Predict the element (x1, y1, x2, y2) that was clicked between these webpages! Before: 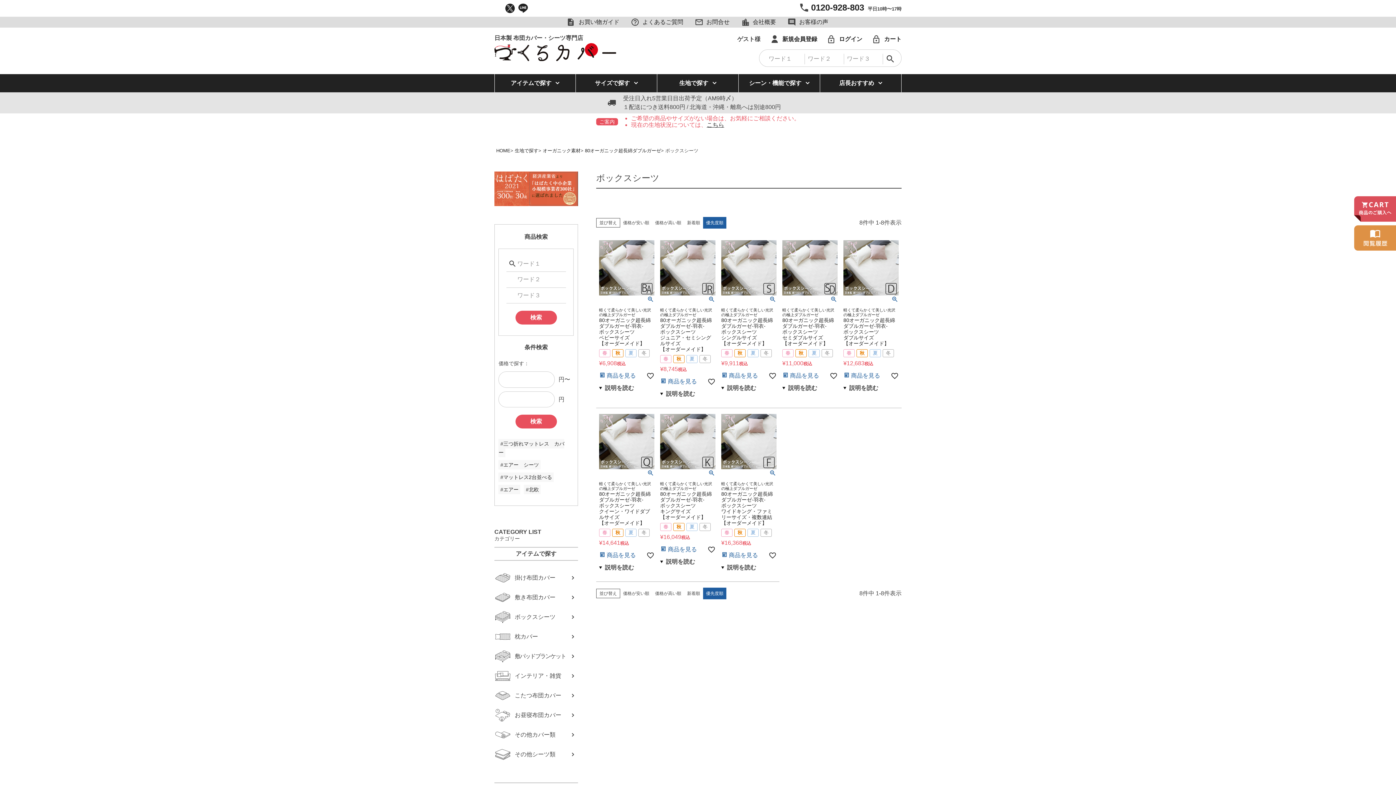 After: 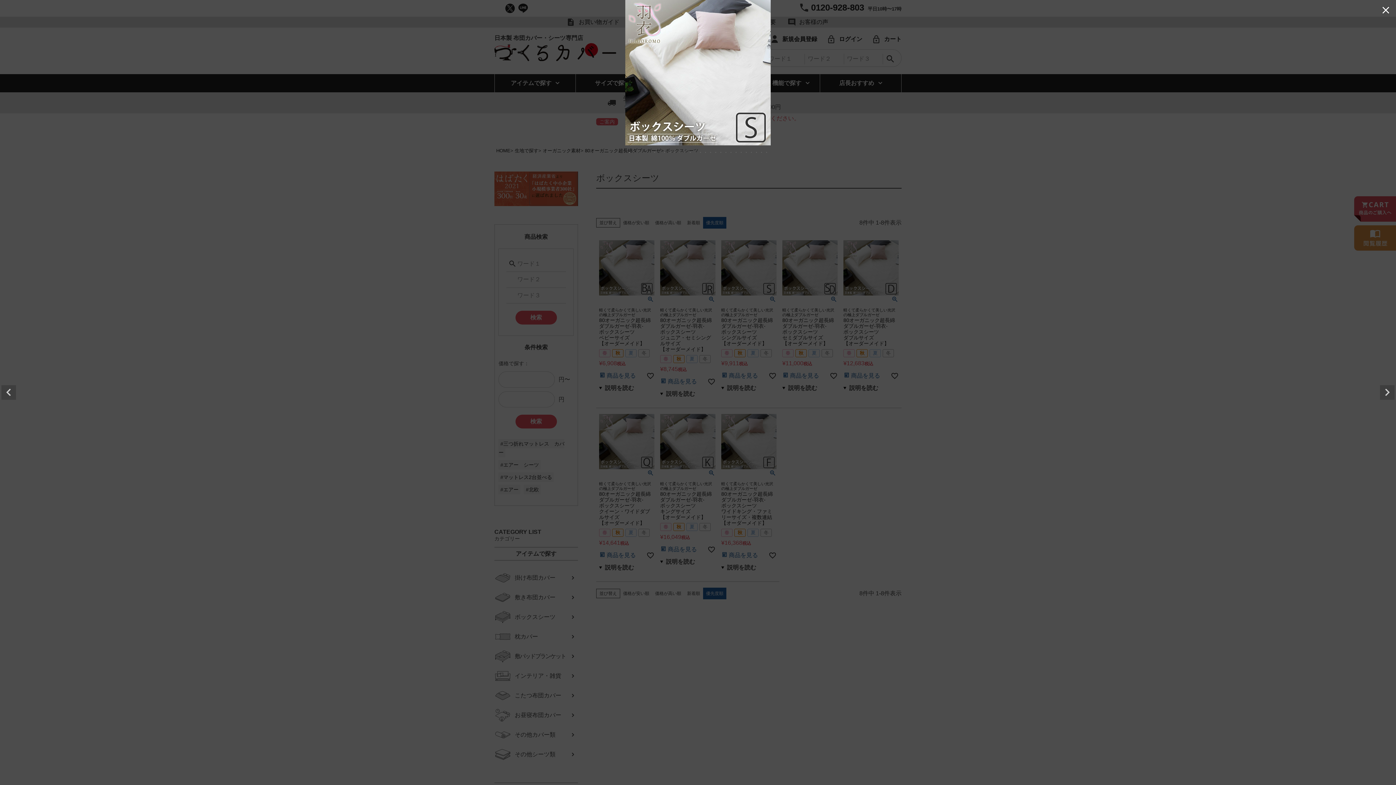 Action: bbox: (769, 295, 776, 305)